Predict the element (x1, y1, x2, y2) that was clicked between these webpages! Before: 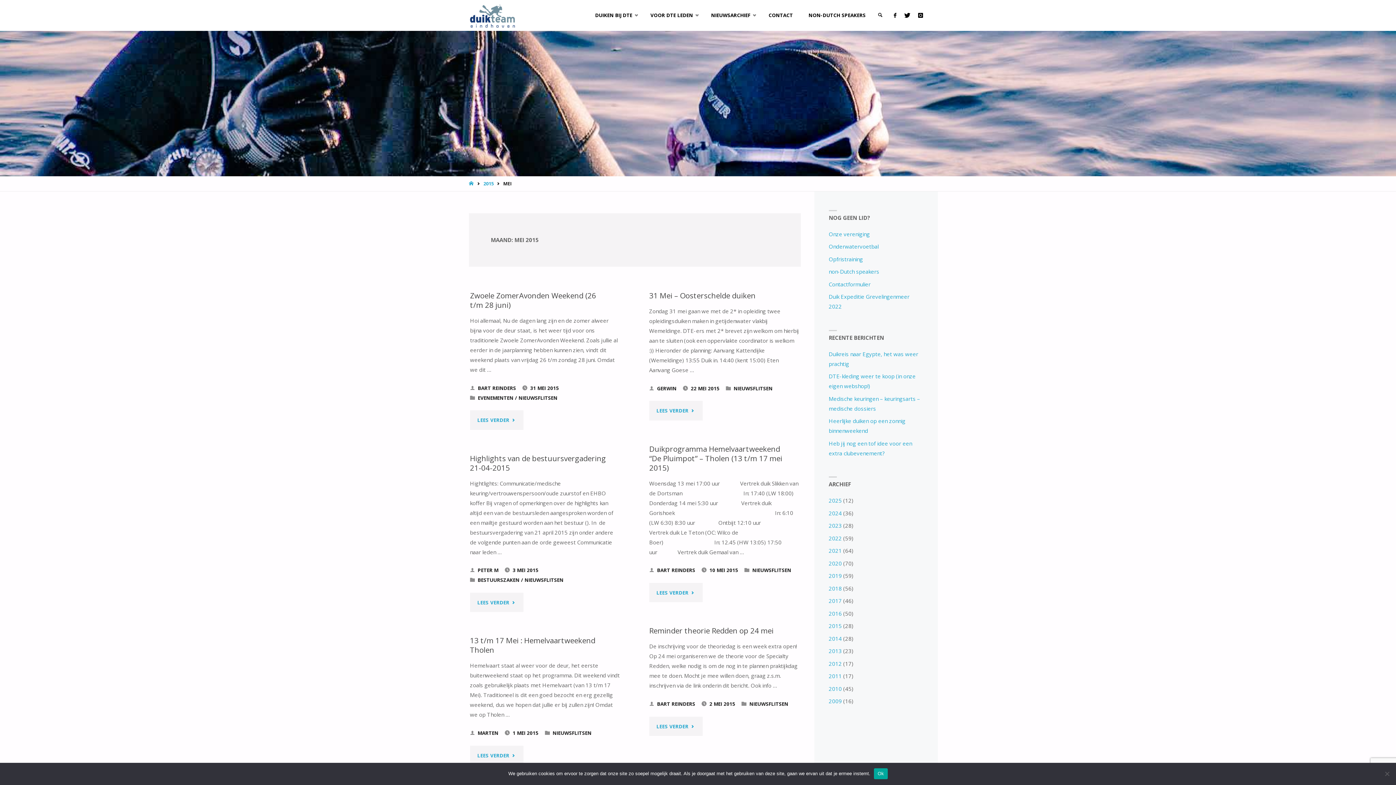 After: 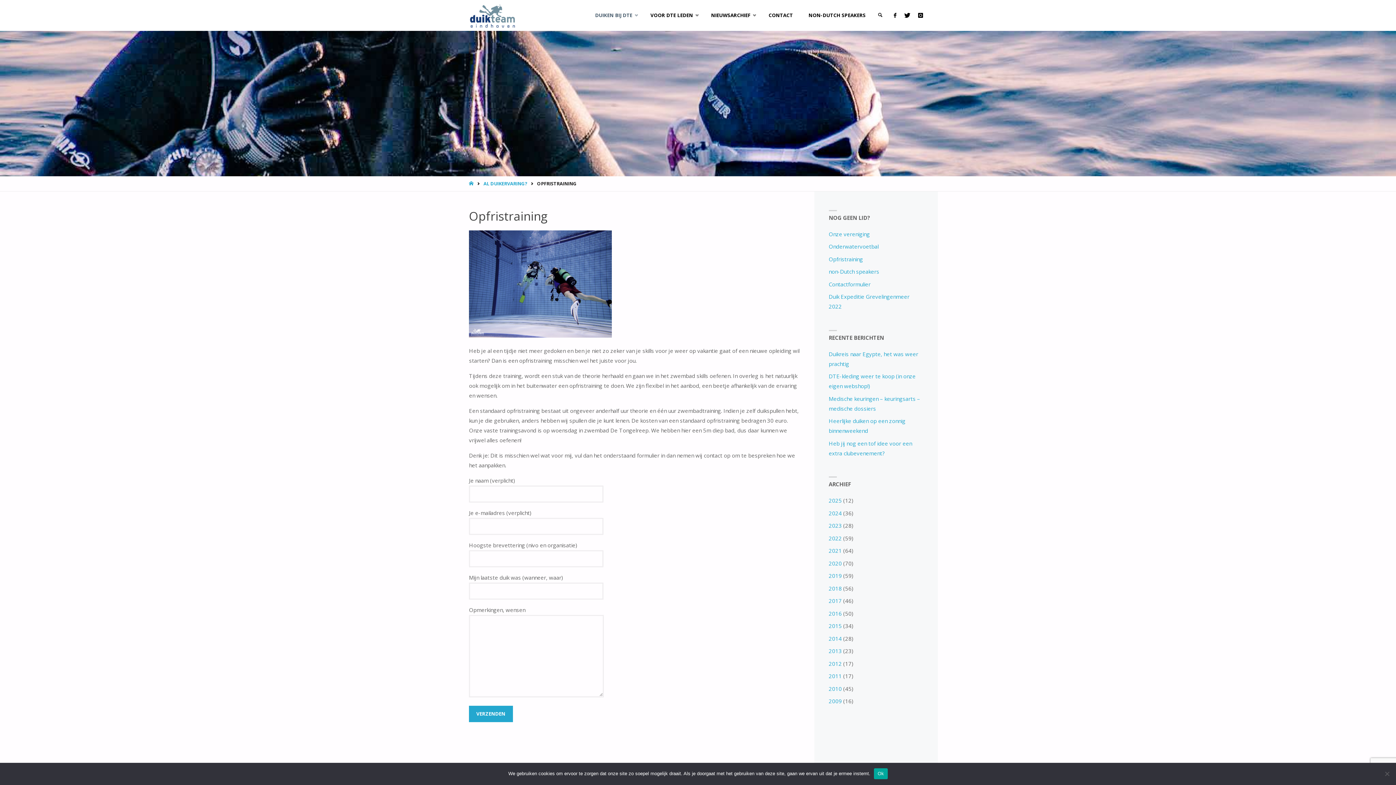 Action: bbox: (828, 255, 863, 262) label: Opfristraining